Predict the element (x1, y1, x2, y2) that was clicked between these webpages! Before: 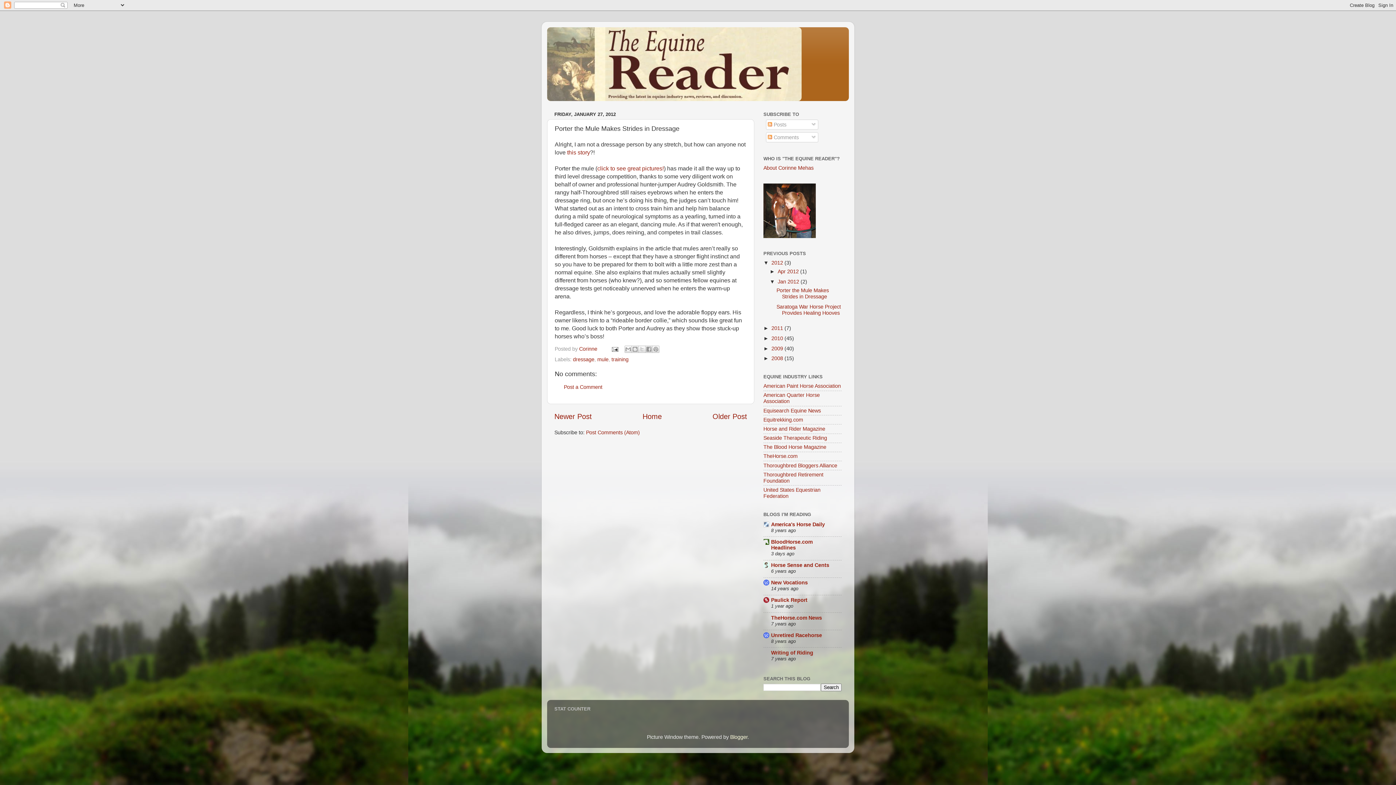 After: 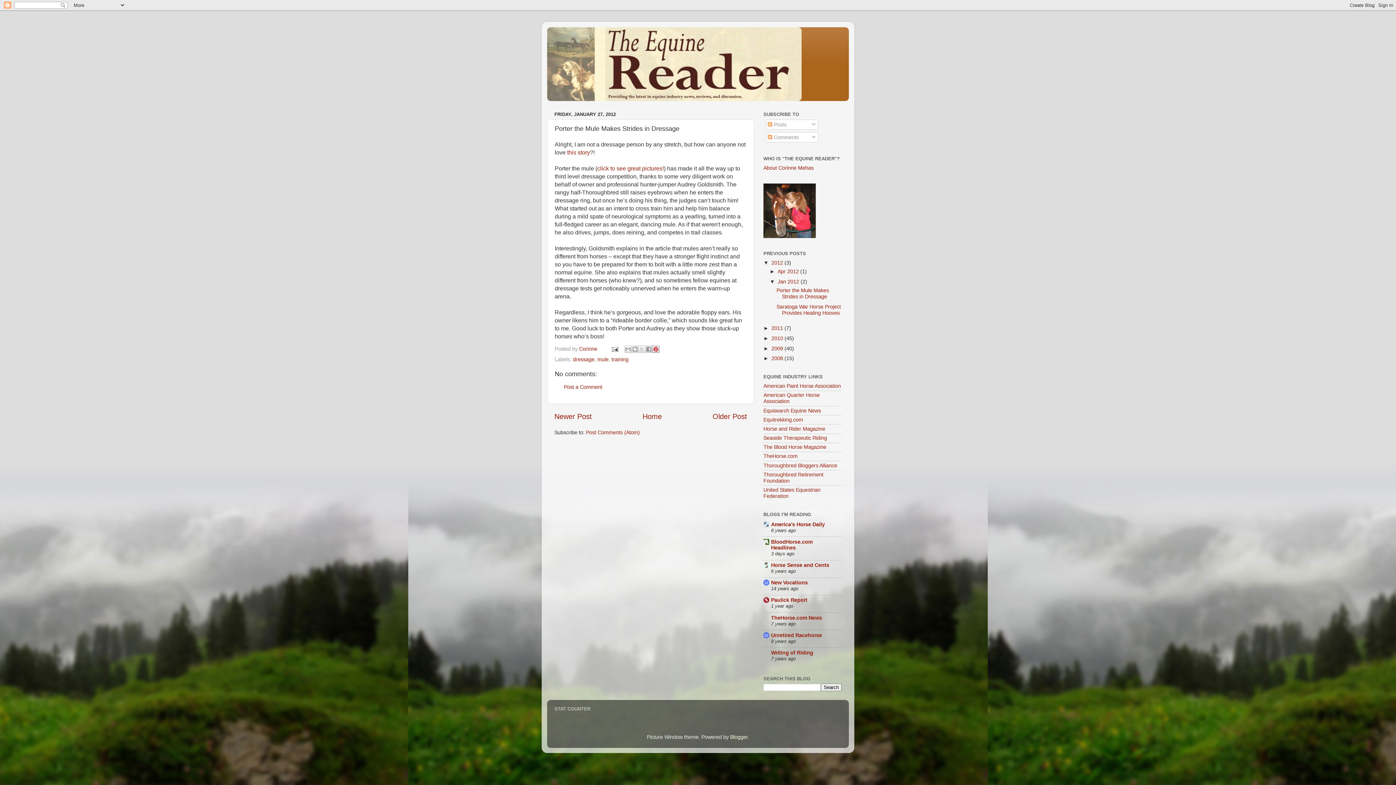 Action: label: Share to Pinterest bbox: (652, 345, 659, 353)